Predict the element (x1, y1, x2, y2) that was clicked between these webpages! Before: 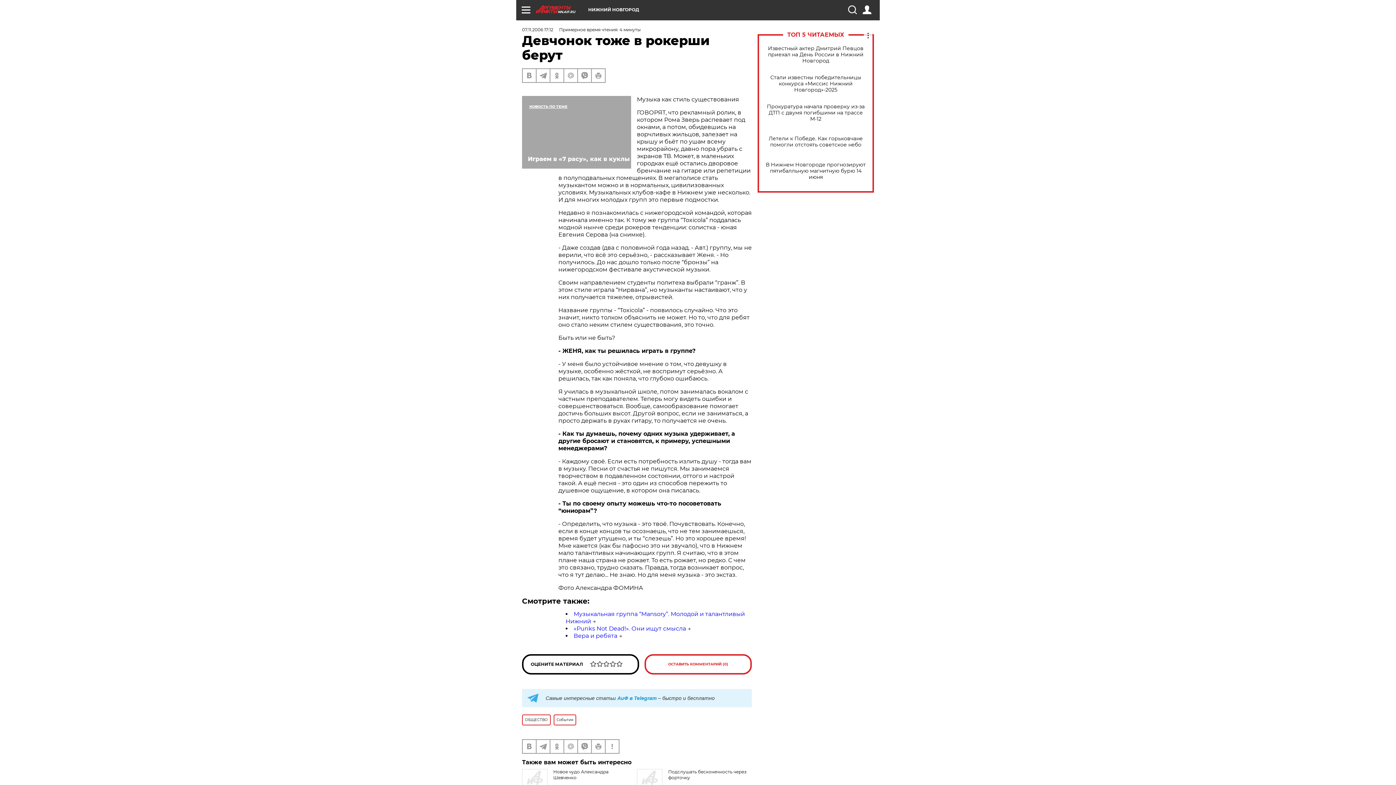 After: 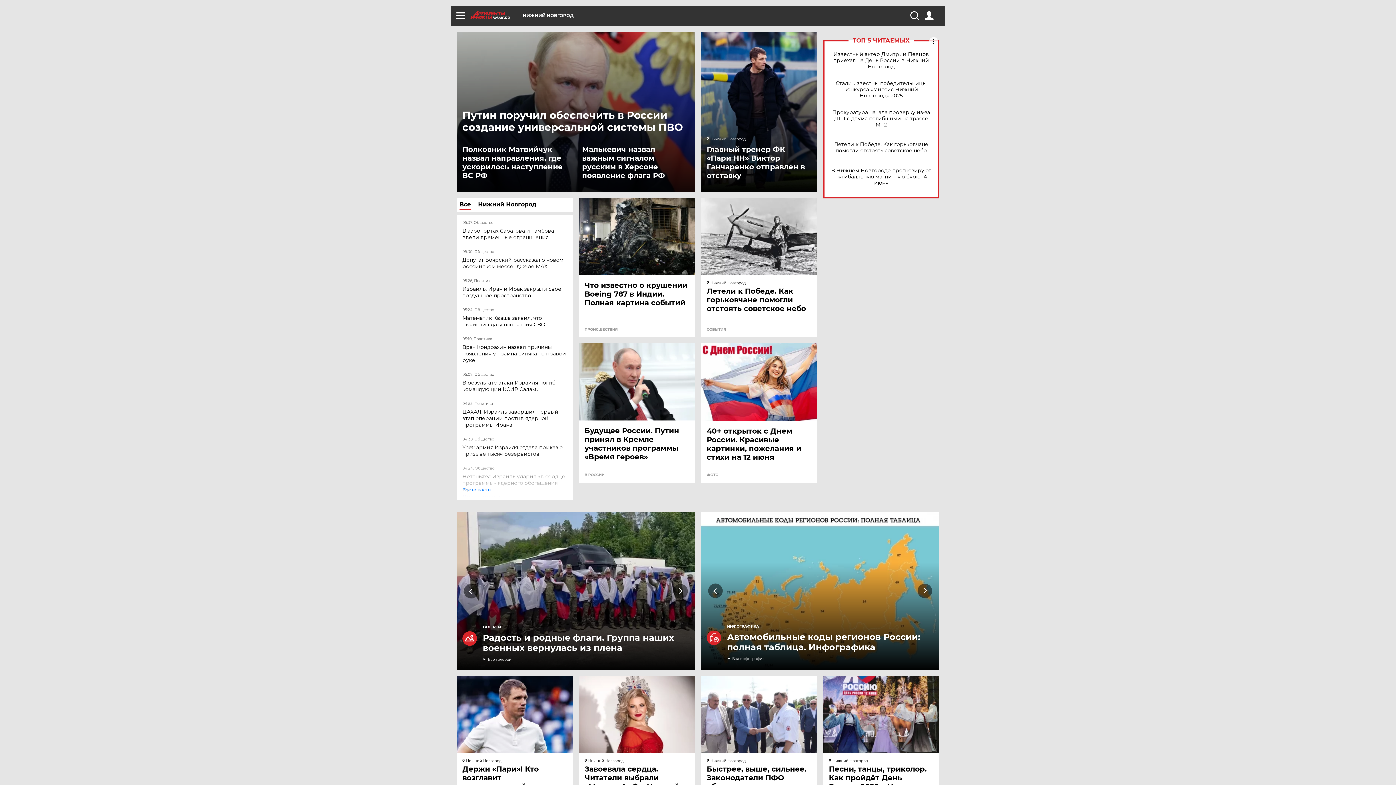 Action: label: NN.AIF.RU bbox: (536, 5, 588, 13)